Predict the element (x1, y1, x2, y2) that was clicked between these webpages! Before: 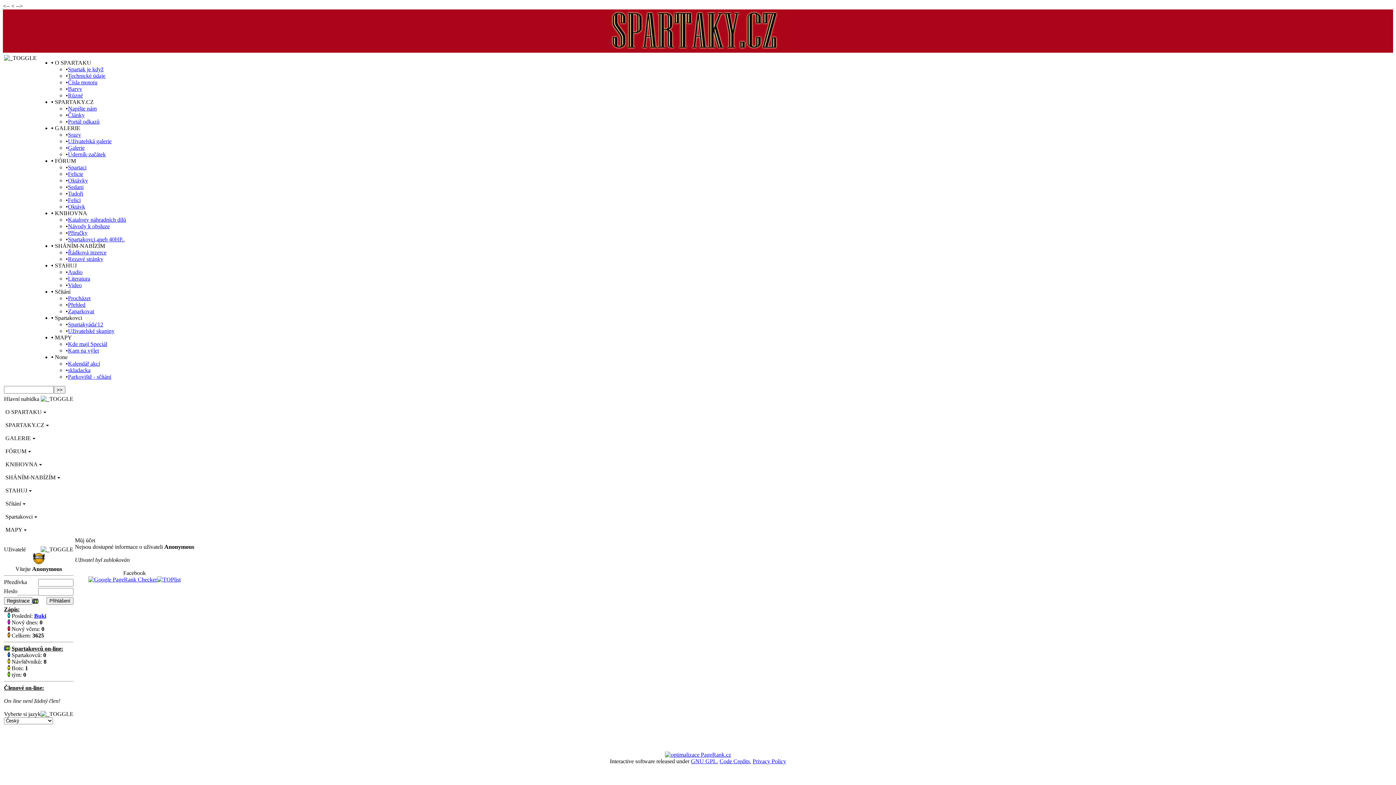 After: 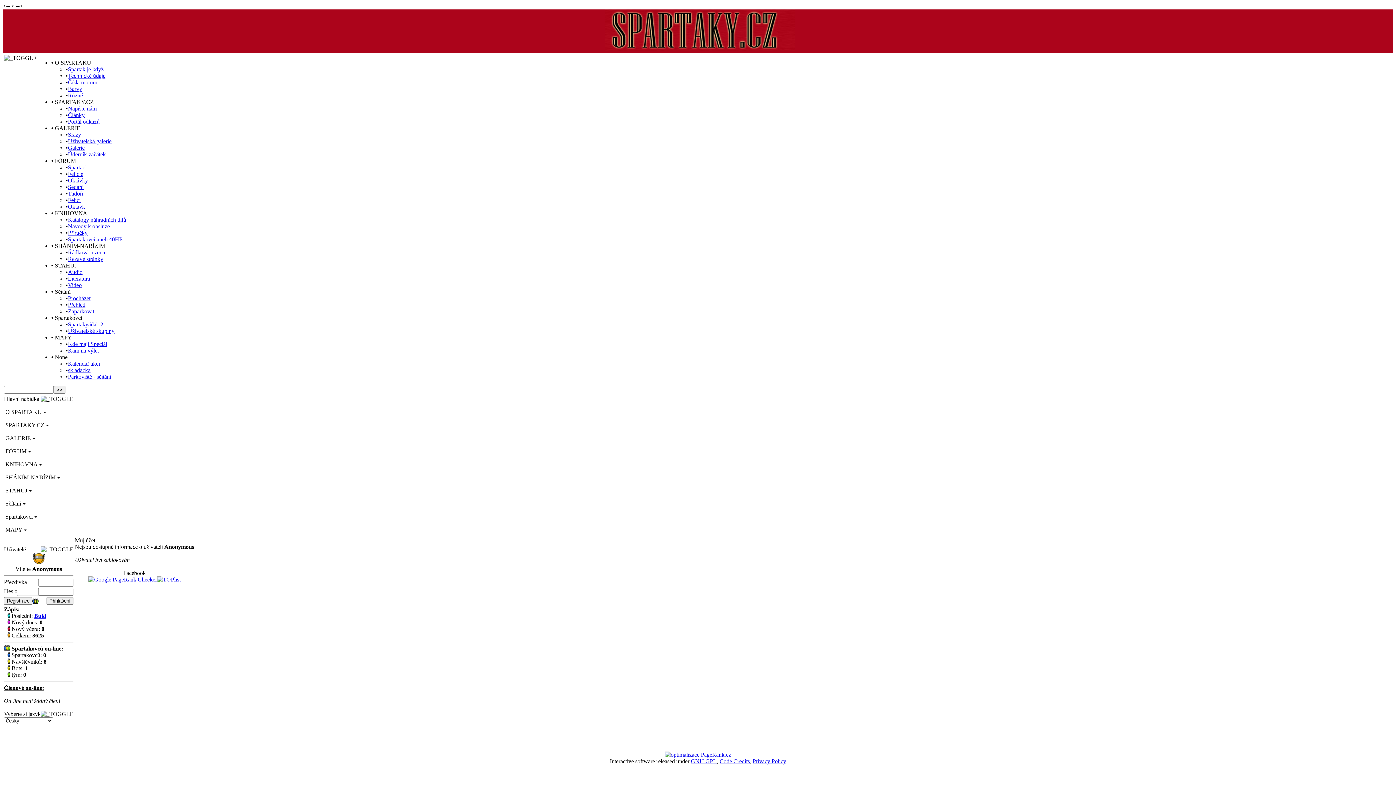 Action: bbox: (51, 59, 91, 65) label: • O SPARTAKU